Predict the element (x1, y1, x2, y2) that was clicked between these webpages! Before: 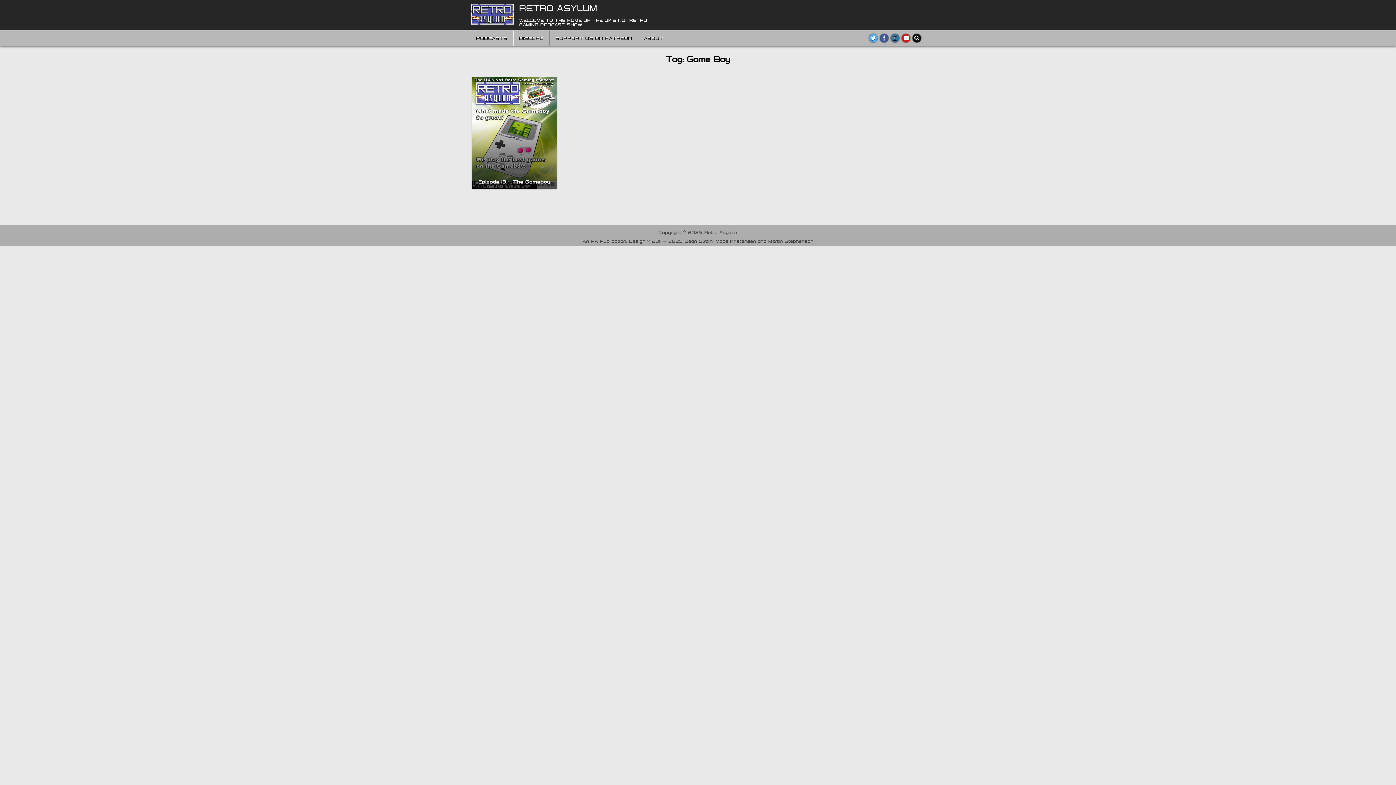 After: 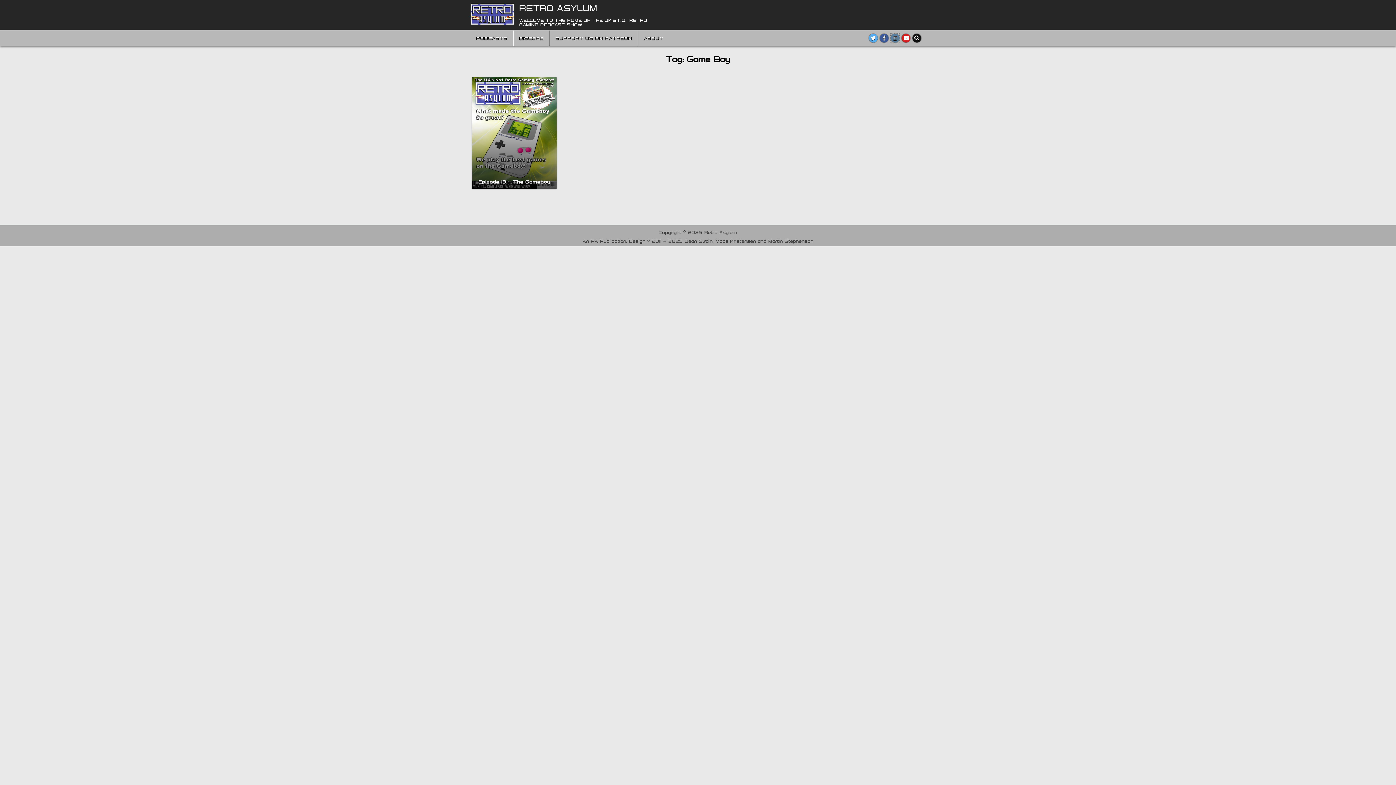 Action: bbox: (890, 33, 899, 42) label: Instagram Button